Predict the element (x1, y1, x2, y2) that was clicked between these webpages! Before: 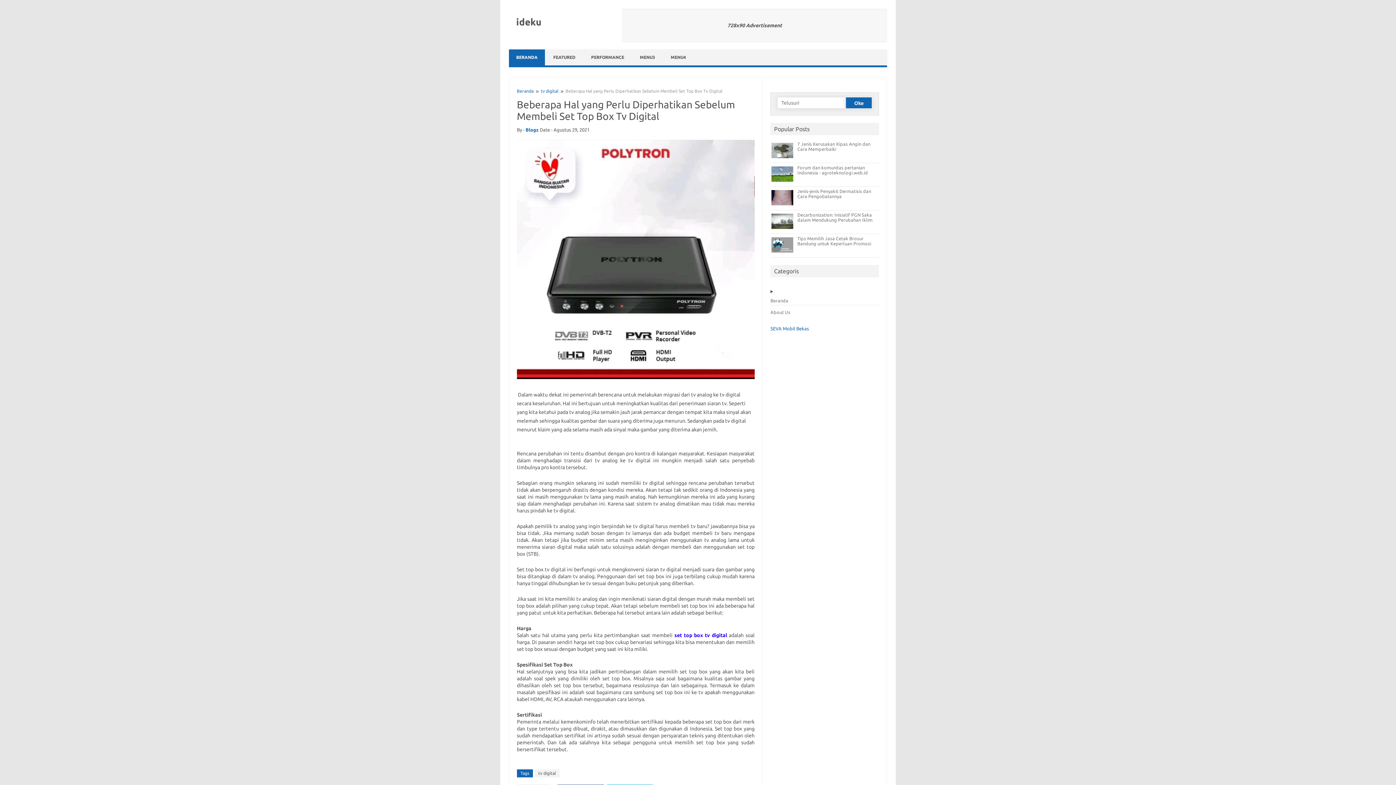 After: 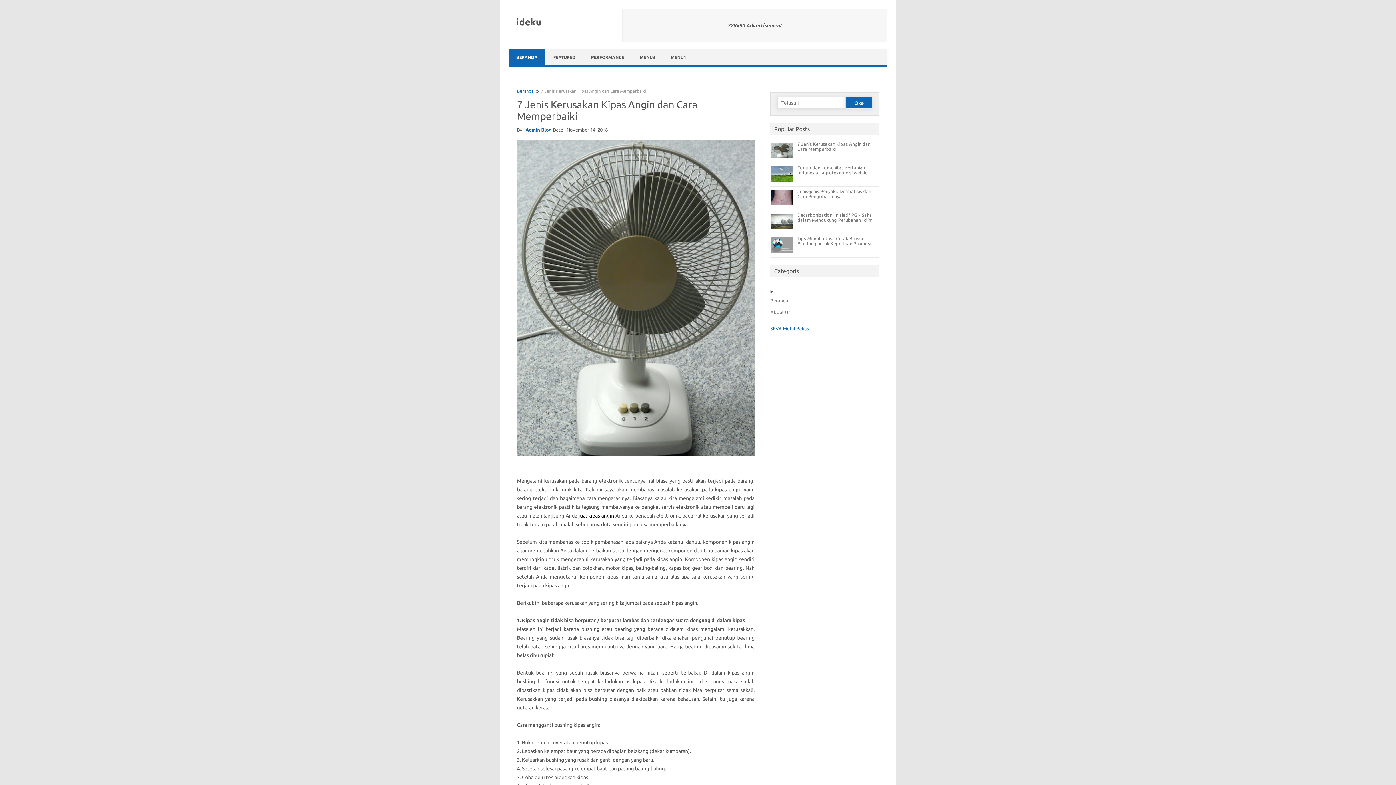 Action: label: 7 Jenis Kerusakan Kipas Angin dan Cara Memperbaiki bbox: (770, 141, 879, 151)